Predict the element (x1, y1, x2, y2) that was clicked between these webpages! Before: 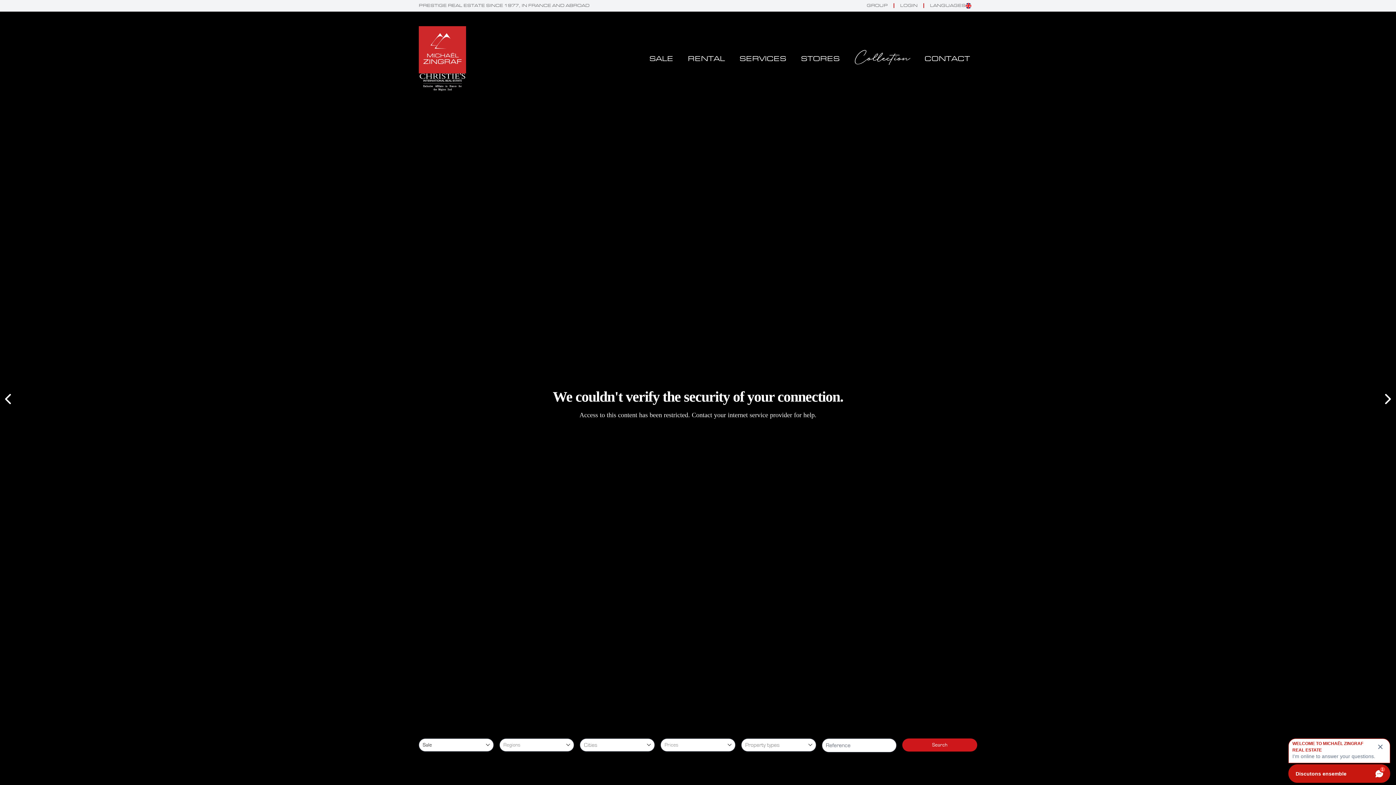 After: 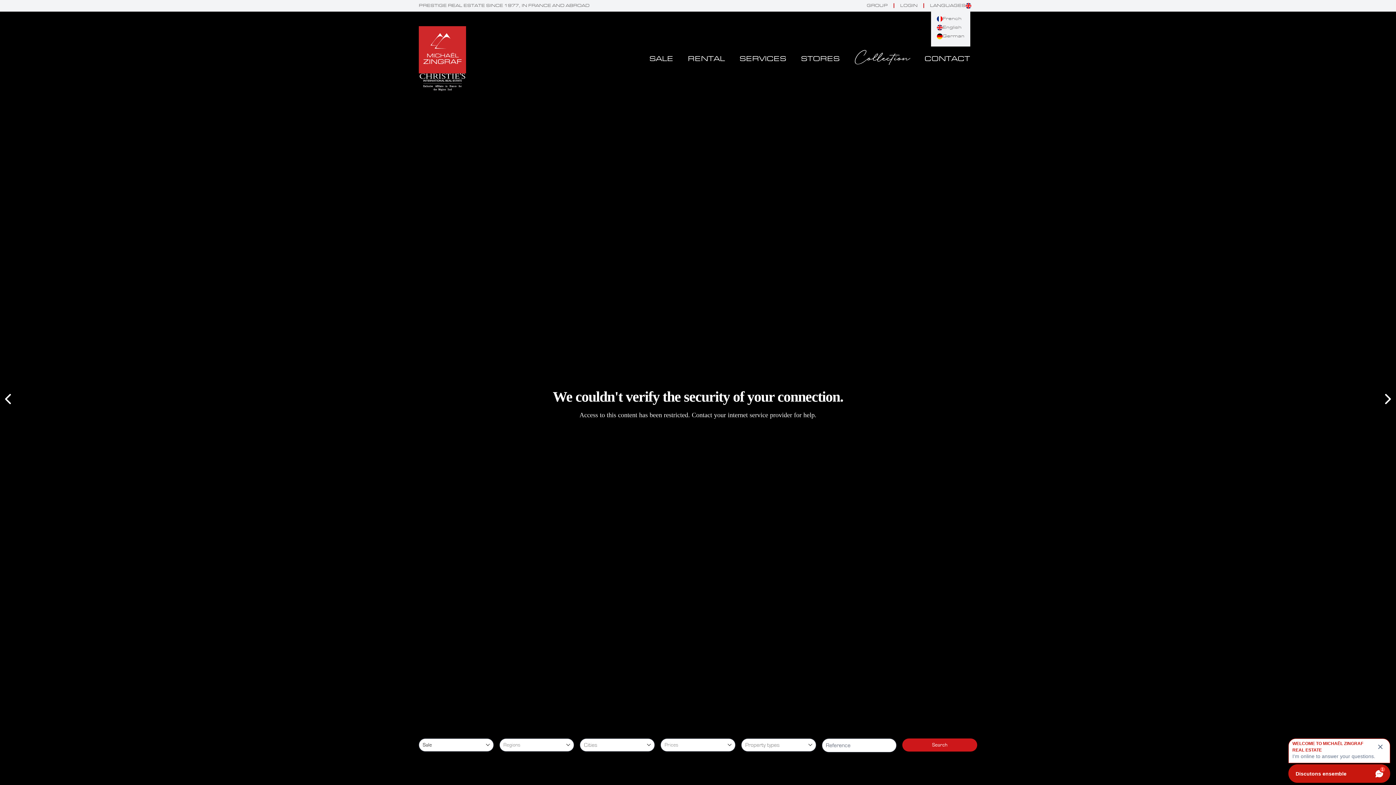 Action: label: LANGUAGES bbox: (930, 2, 971, 8)